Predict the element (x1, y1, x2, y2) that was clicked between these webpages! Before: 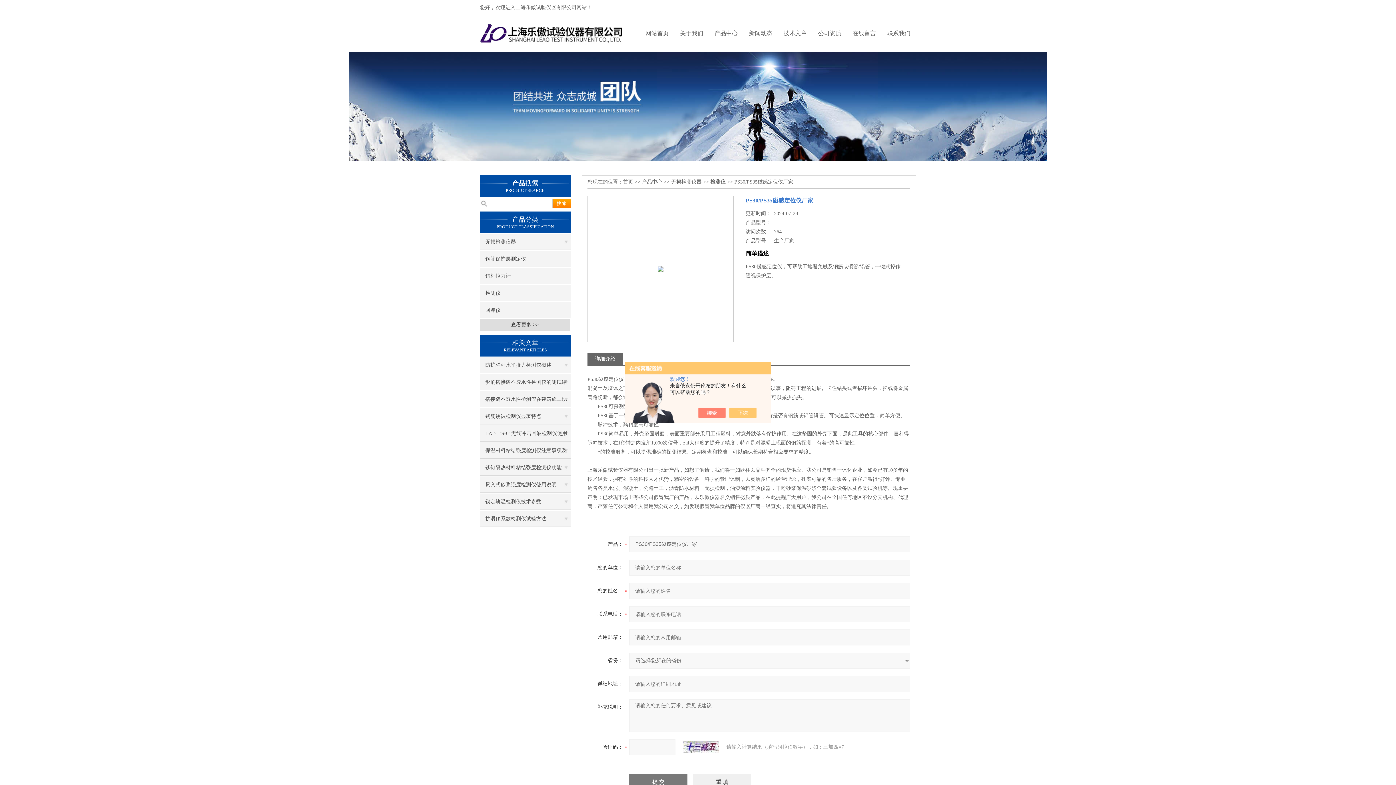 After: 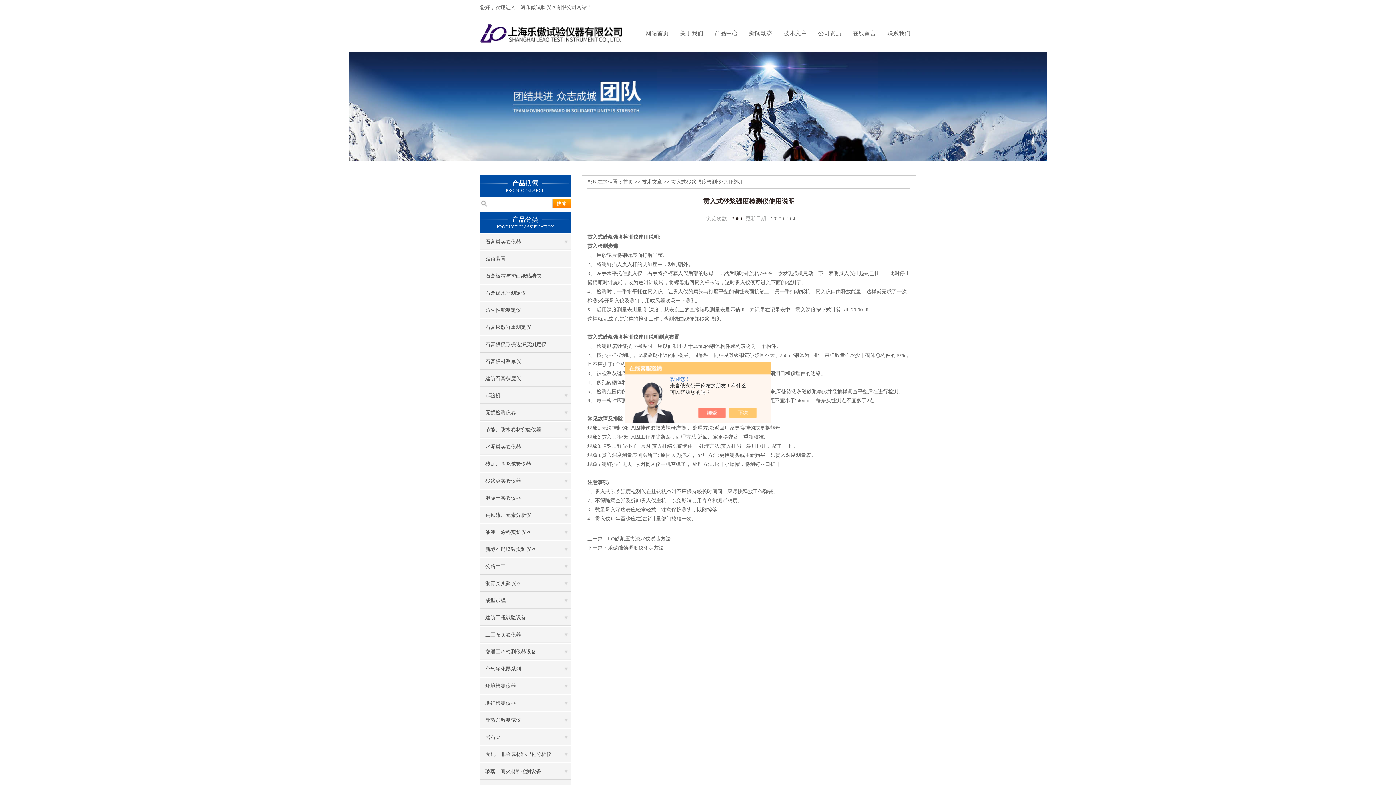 Action: bbox: (480, 476, 570, 493) label: 贯入式砂浆强度检测仪使用说明